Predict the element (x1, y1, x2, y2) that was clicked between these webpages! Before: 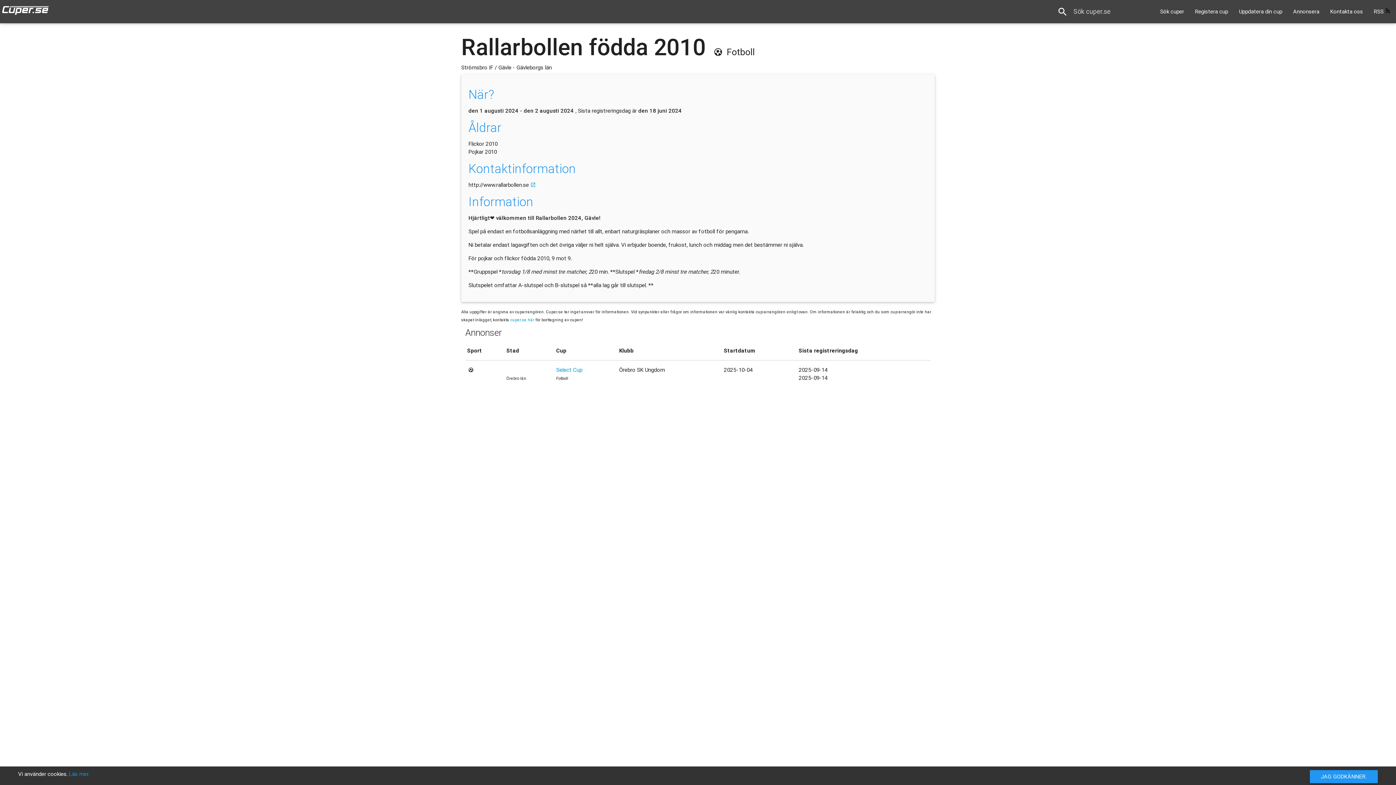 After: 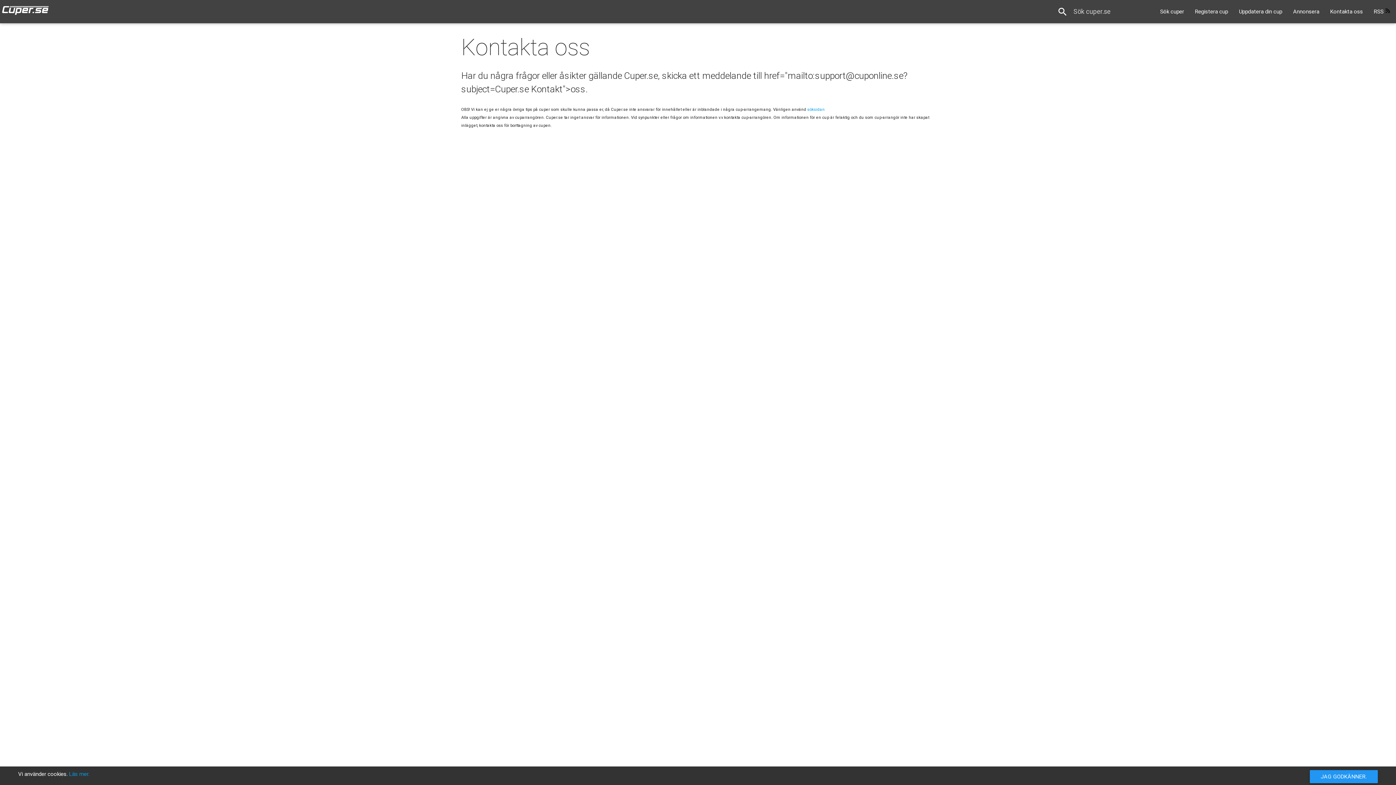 Action: bbox: (510, 317, 534, 322) label: cuper.se här